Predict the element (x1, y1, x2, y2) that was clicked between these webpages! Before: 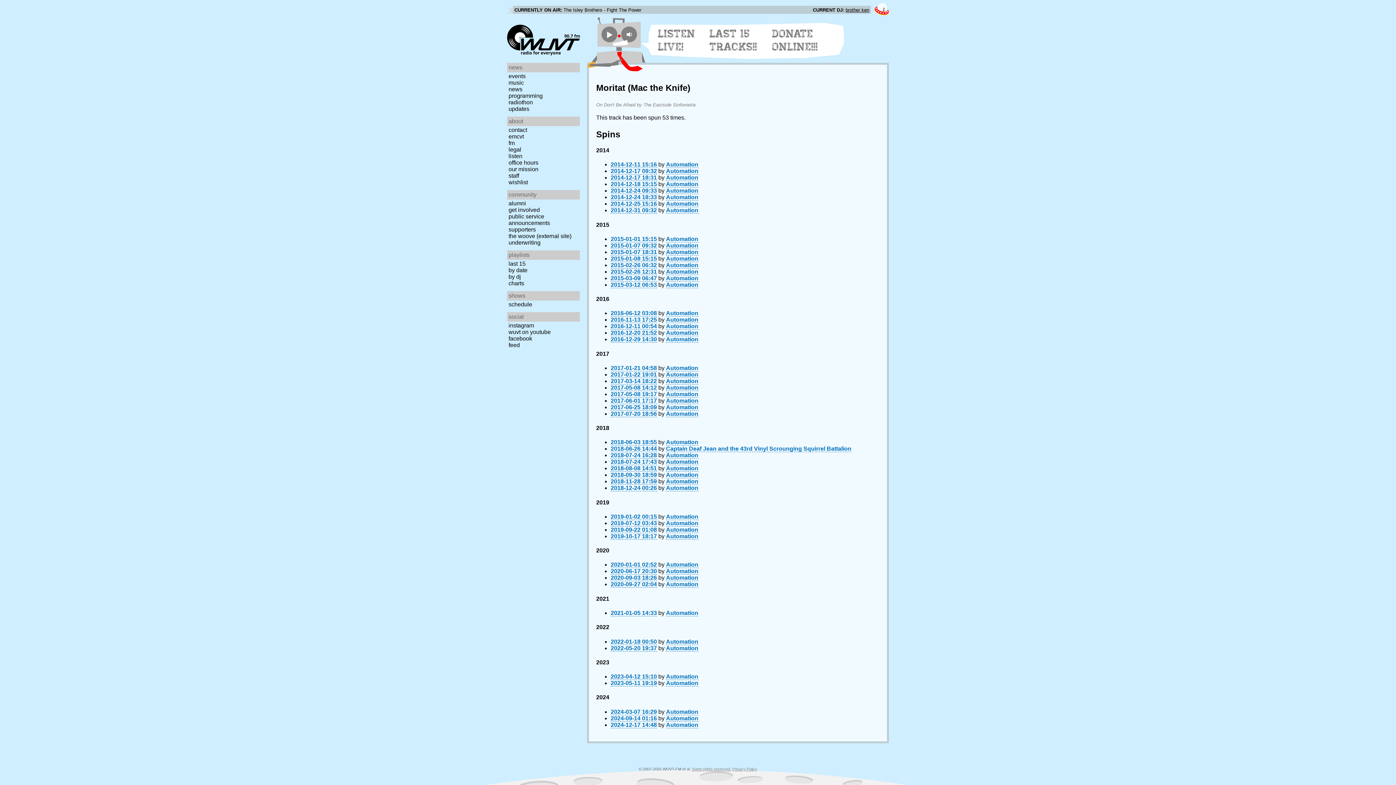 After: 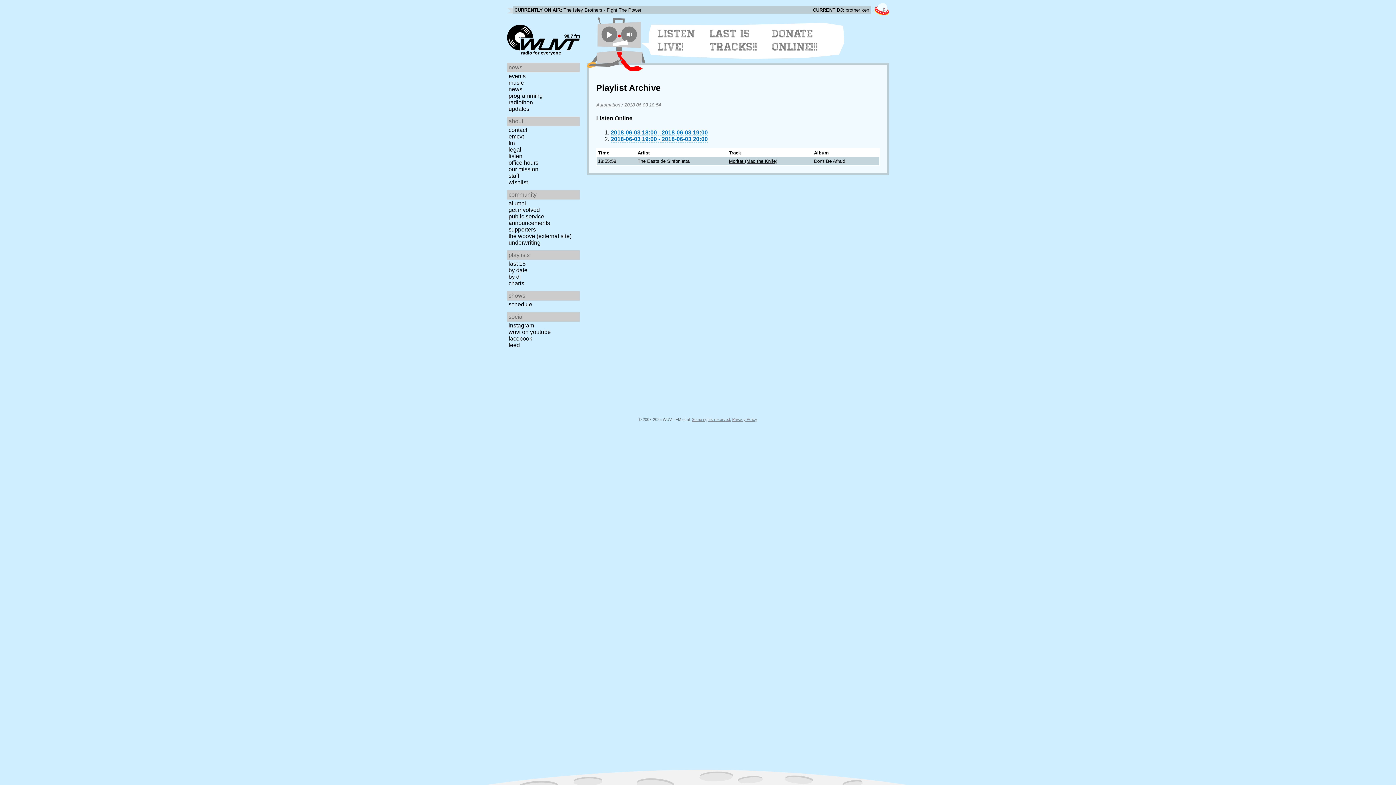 Action: label: 2018-06-03 18:55 bbox: (610, 439, 657, 445)